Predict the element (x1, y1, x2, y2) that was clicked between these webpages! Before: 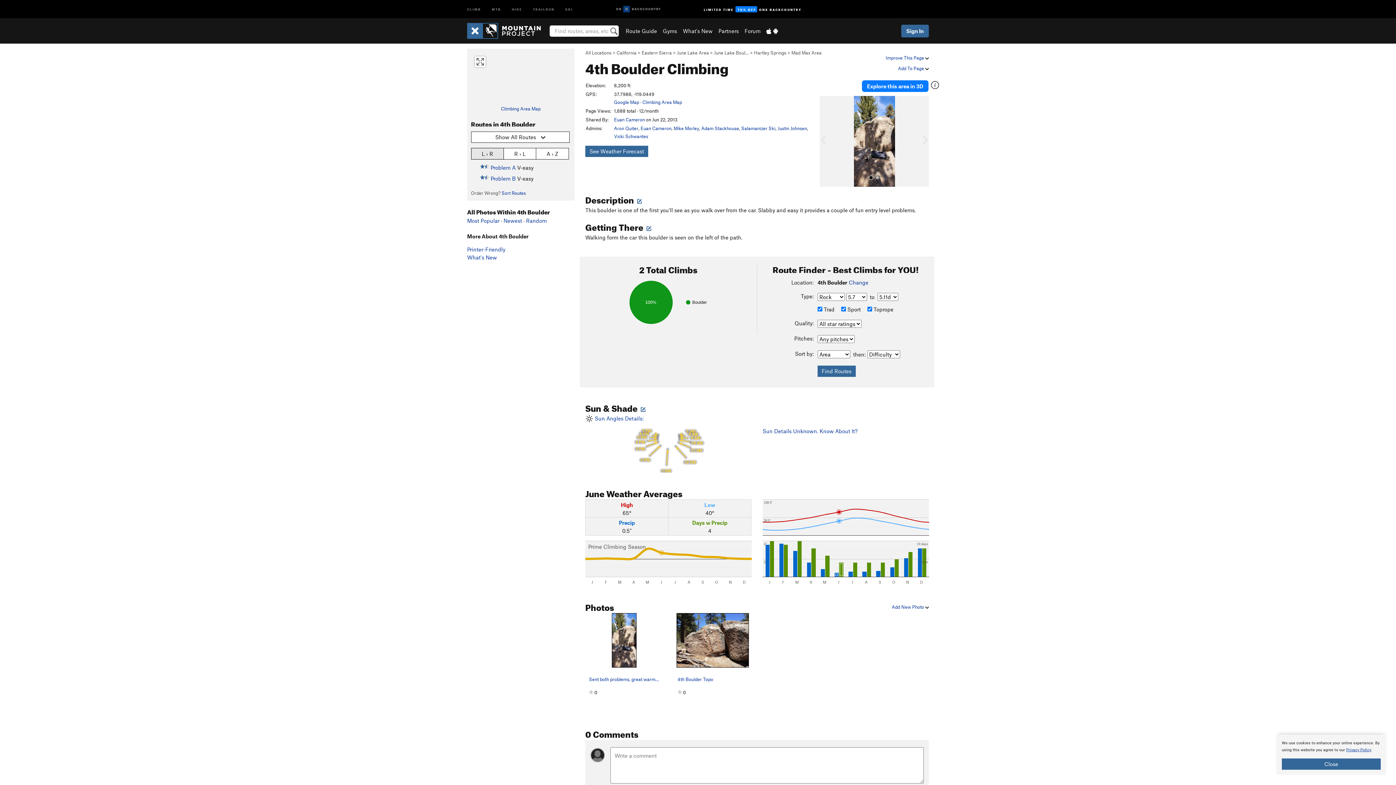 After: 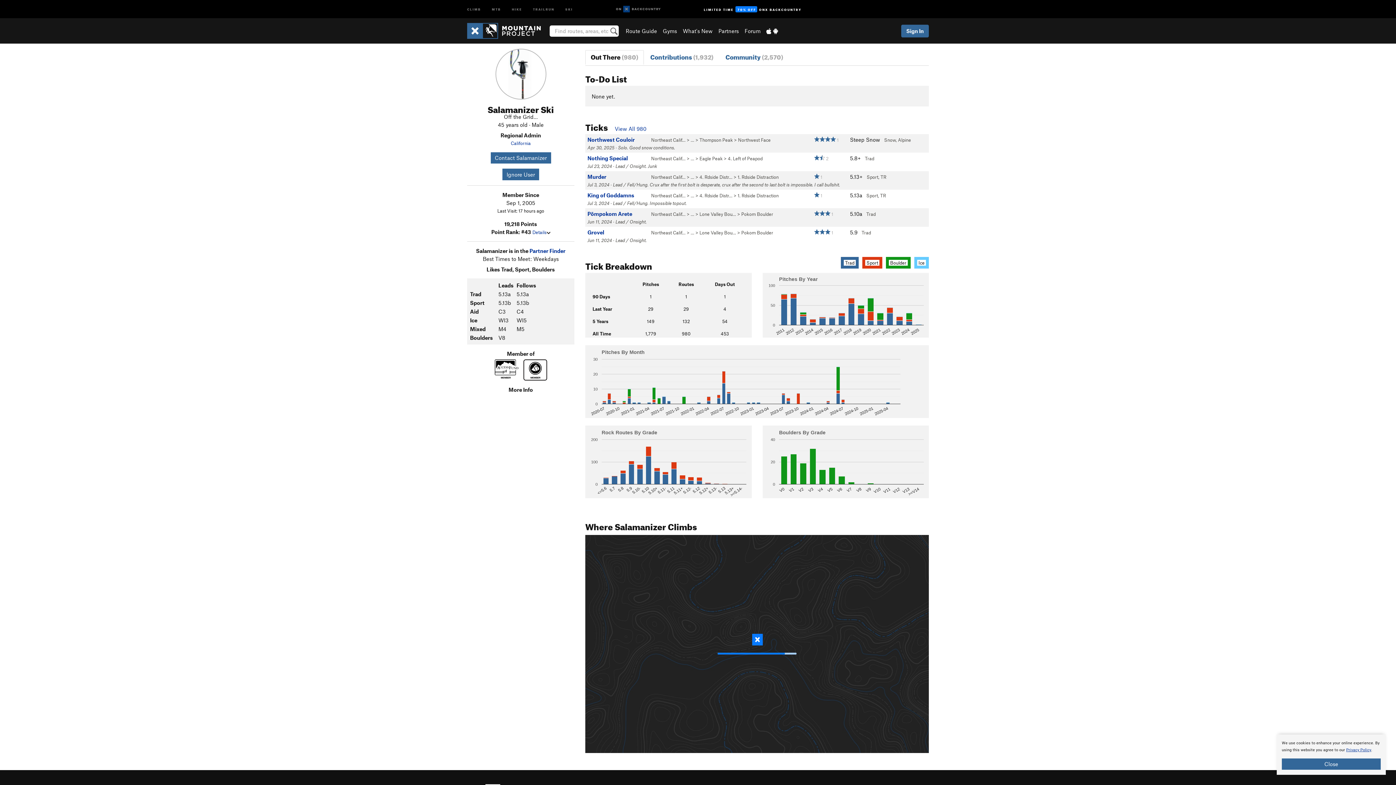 Action: bbox: (741, 125, 775, 131) label: Salamanizer Ski